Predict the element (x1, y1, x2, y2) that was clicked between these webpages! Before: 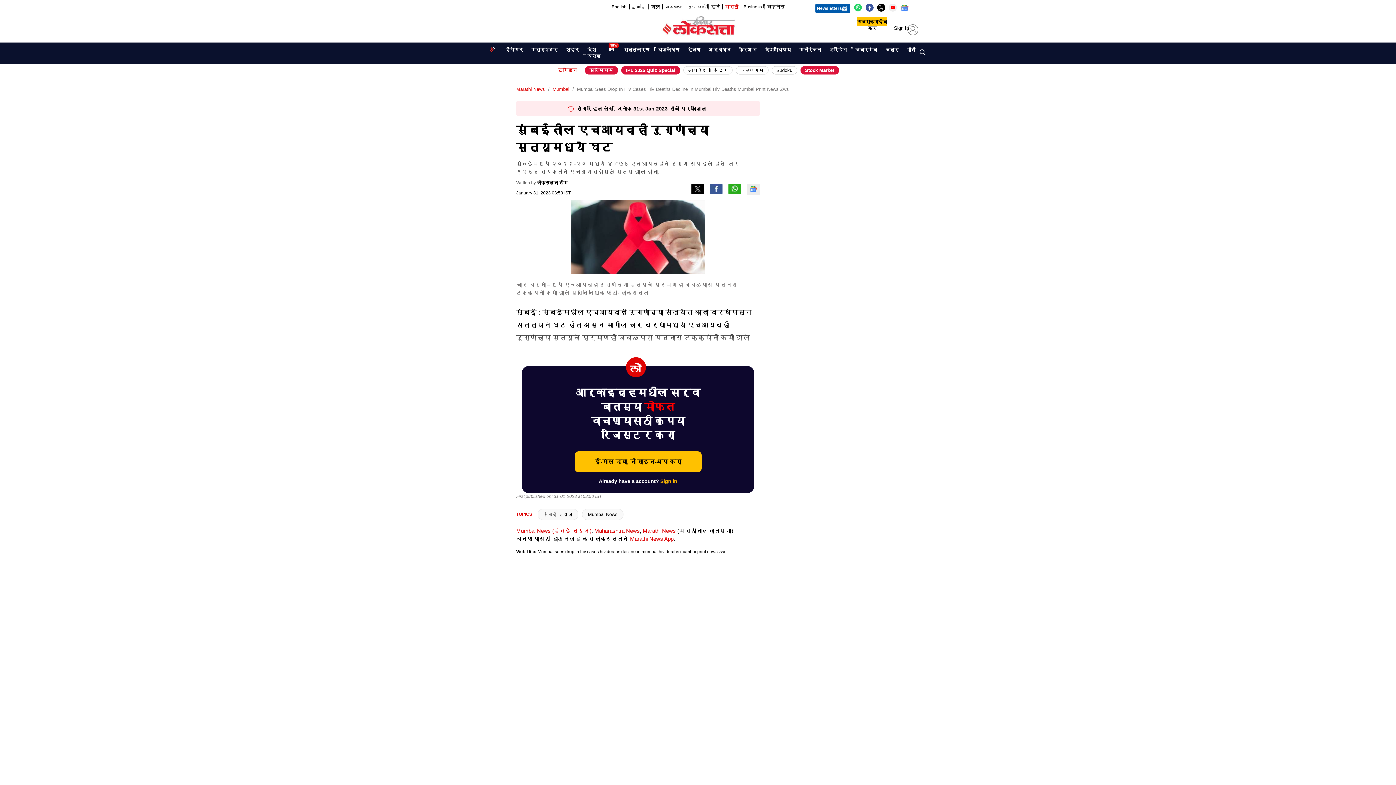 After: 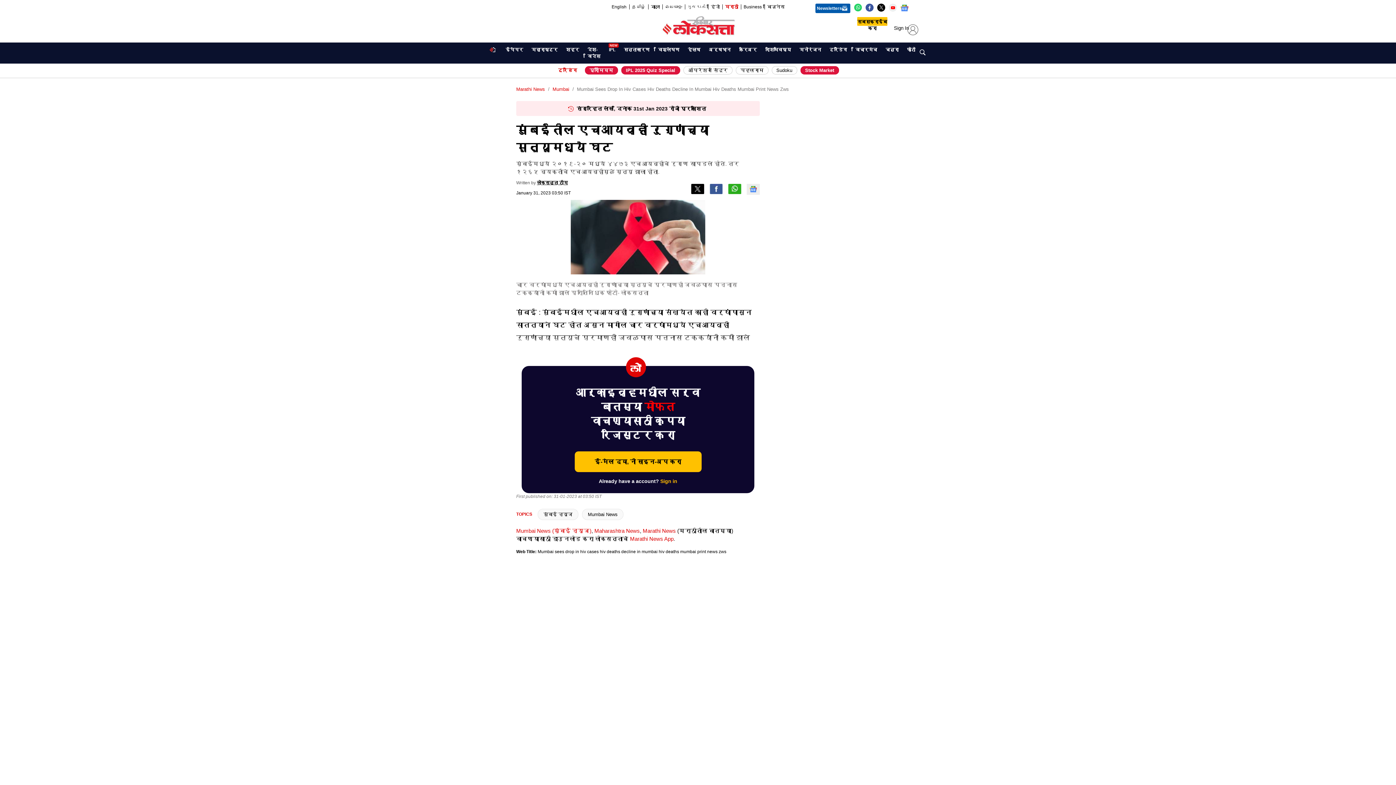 Action: bbox: (918, 49, 925, 56) label: Search